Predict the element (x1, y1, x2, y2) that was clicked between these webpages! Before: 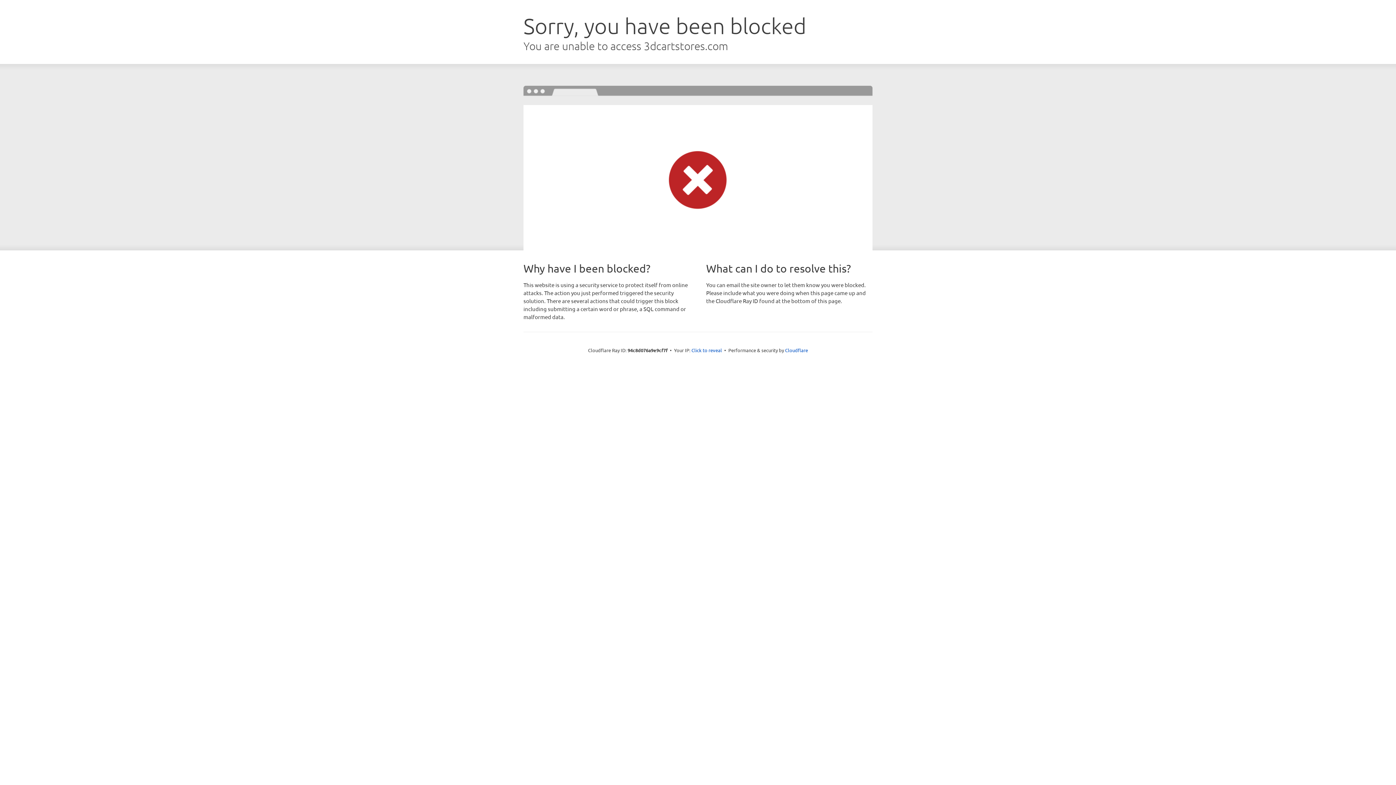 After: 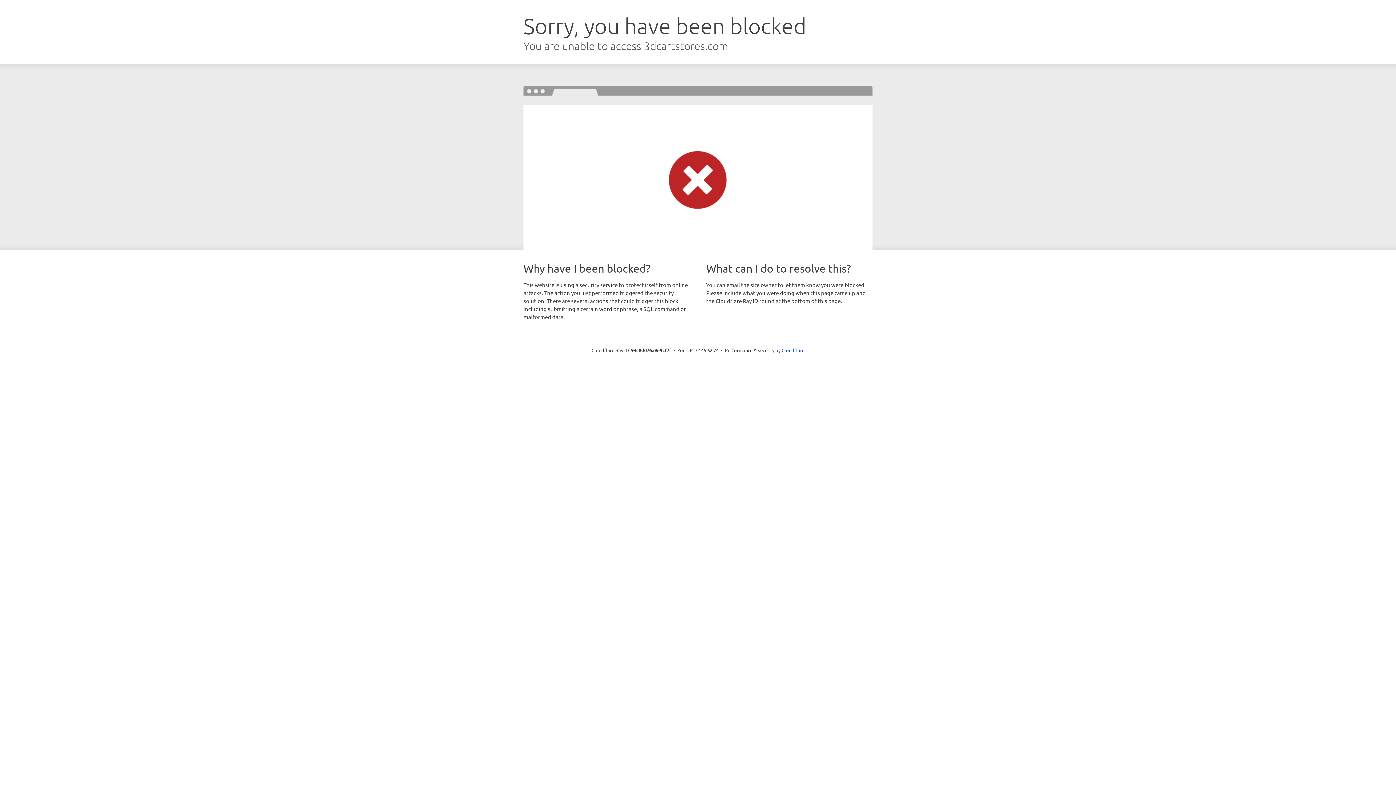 Action: label: Click to reveal bbox: (691, 346, 722, 353)